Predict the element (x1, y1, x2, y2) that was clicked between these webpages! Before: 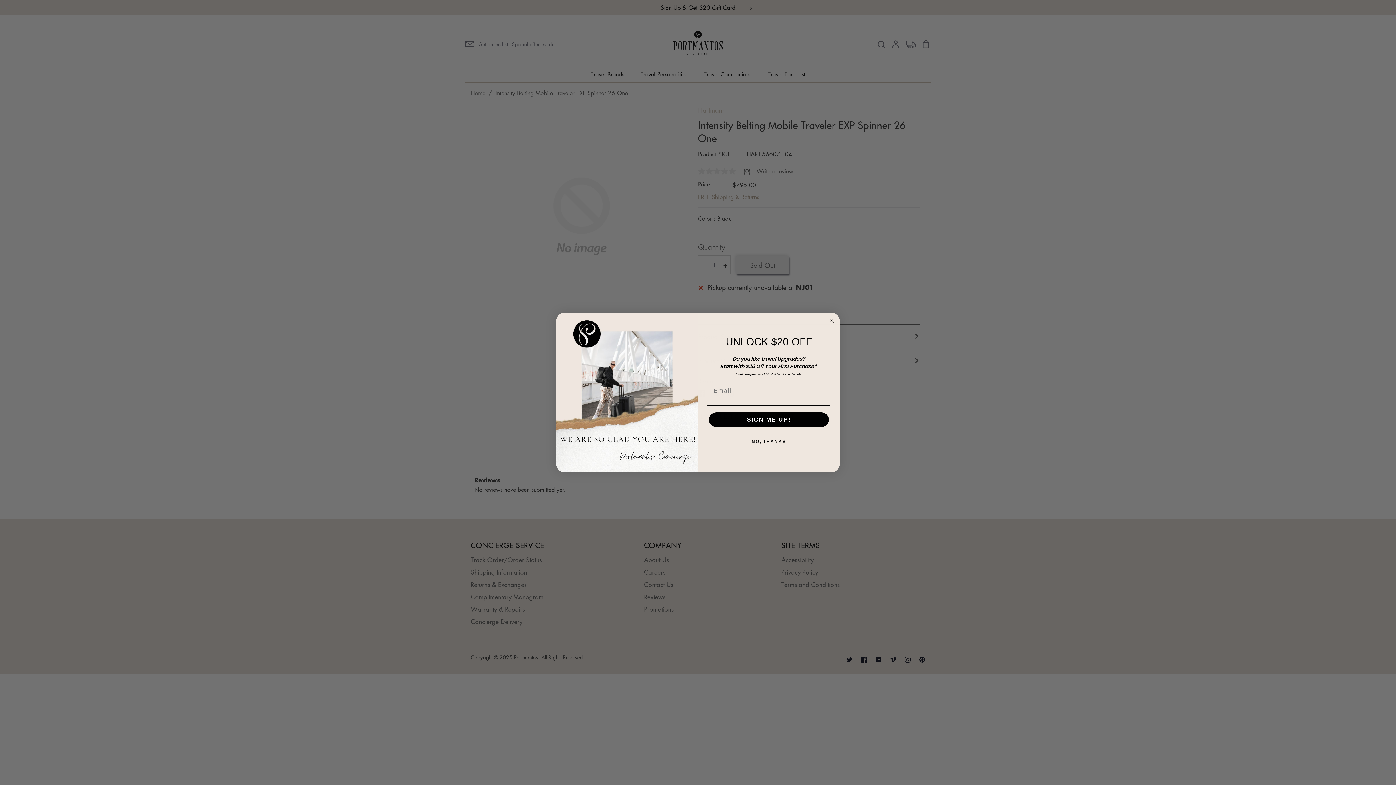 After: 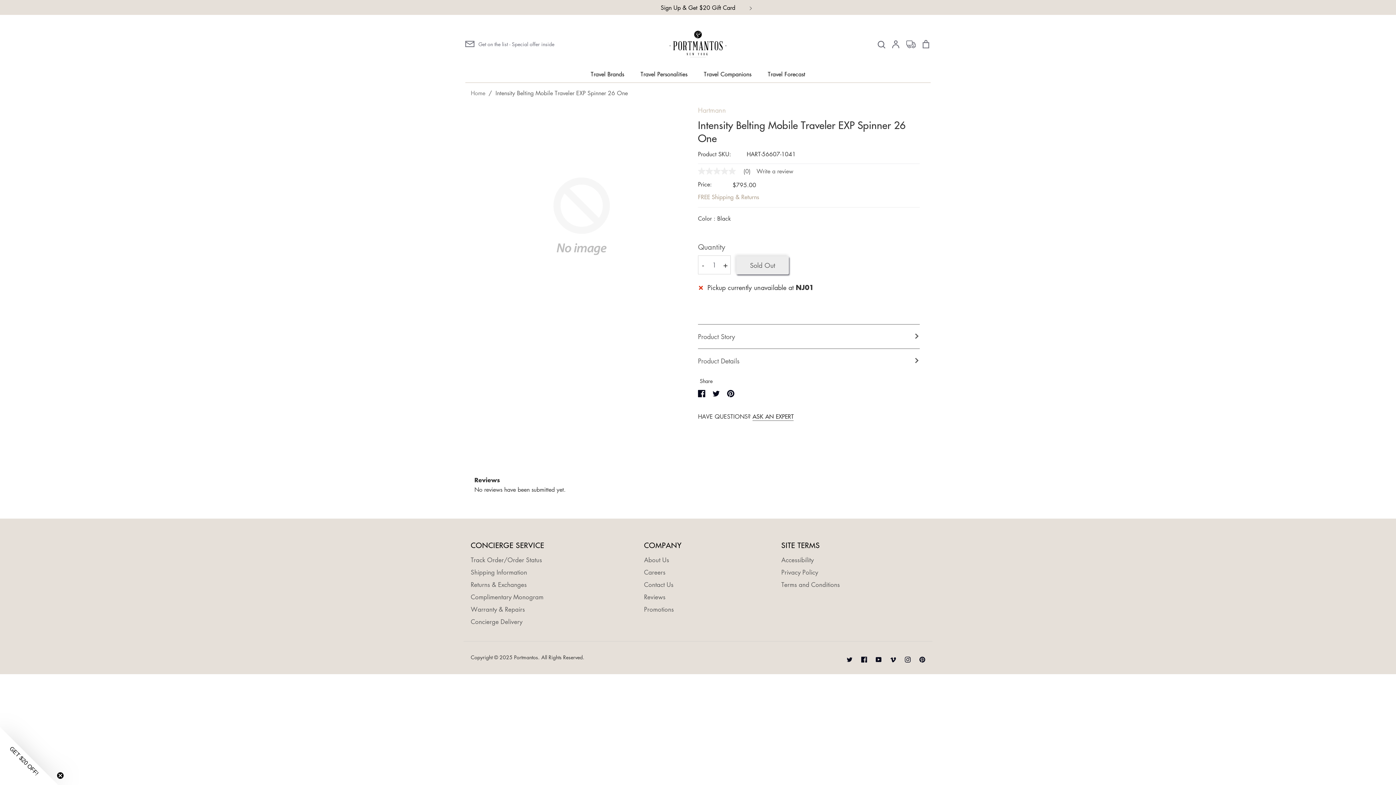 Action: label: NO, THANKS bbox: (707, 434, 830, 449)